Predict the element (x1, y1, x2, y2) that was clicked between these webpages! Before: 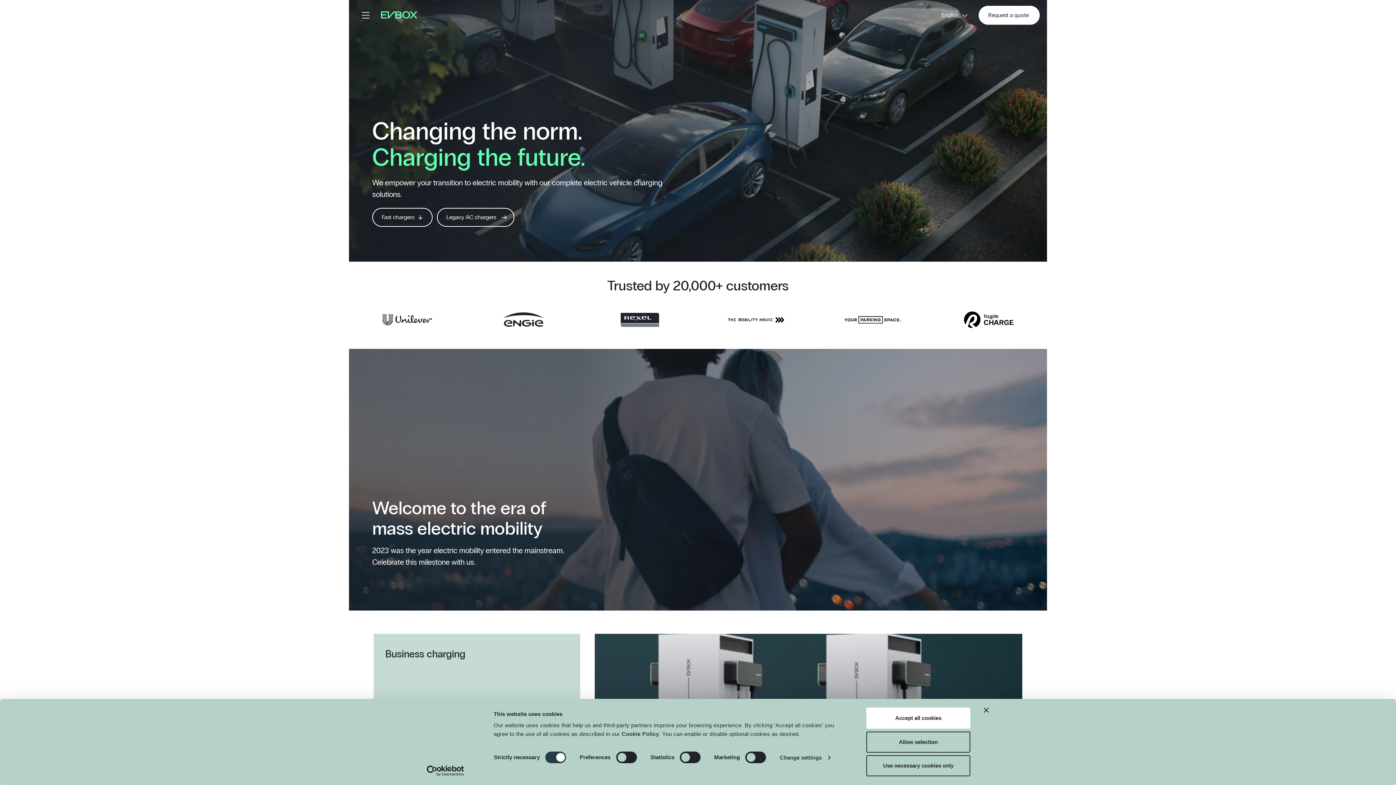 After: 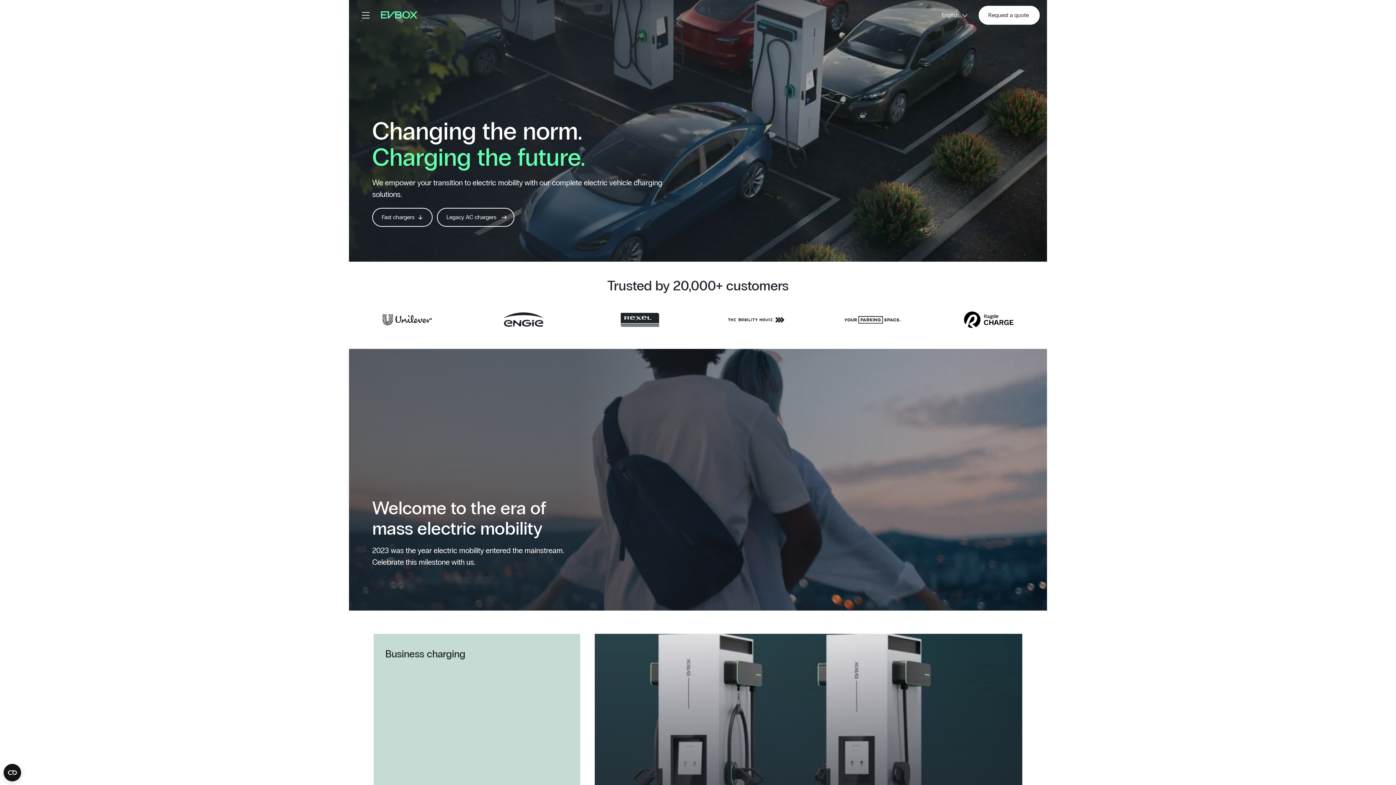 Action: bbox: (866, 708, 970, 729) label: Accept all cookies